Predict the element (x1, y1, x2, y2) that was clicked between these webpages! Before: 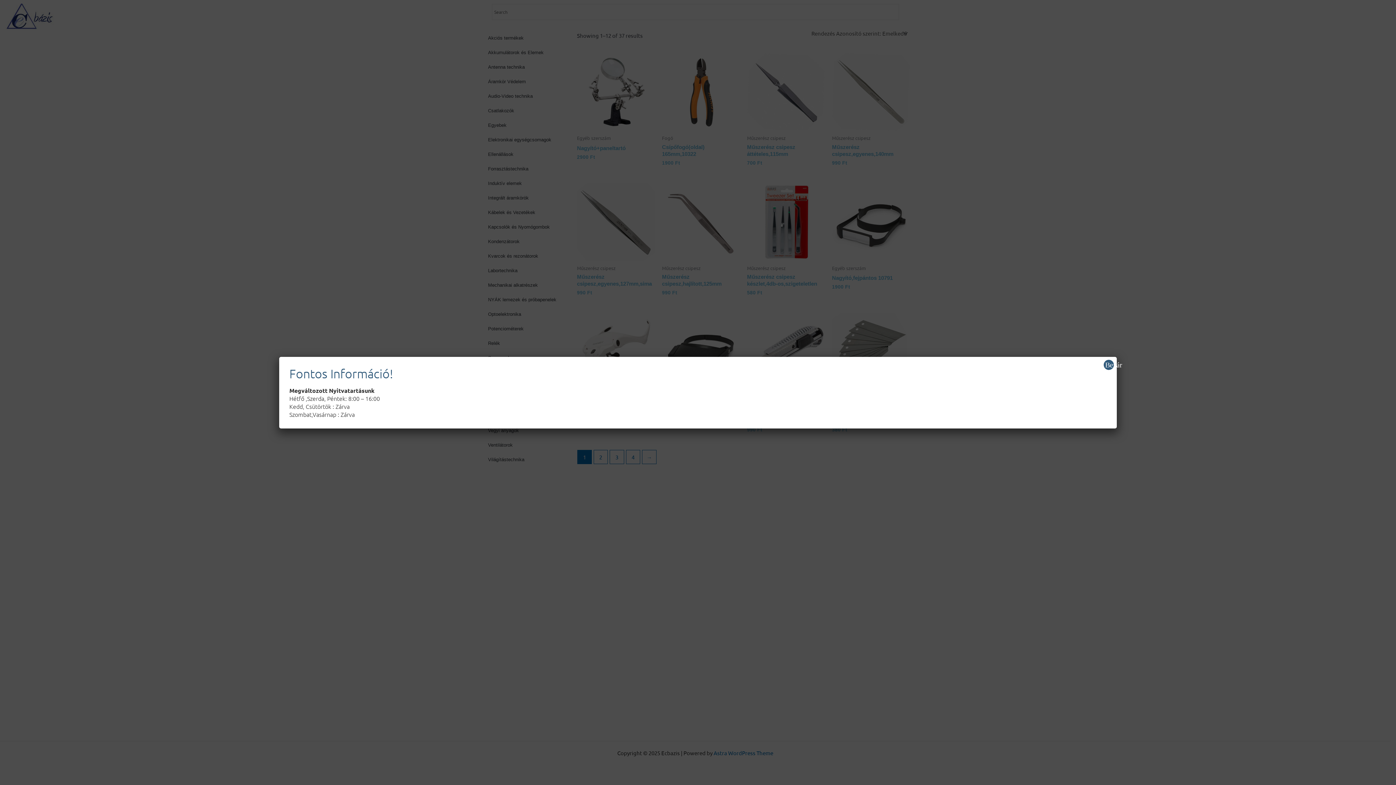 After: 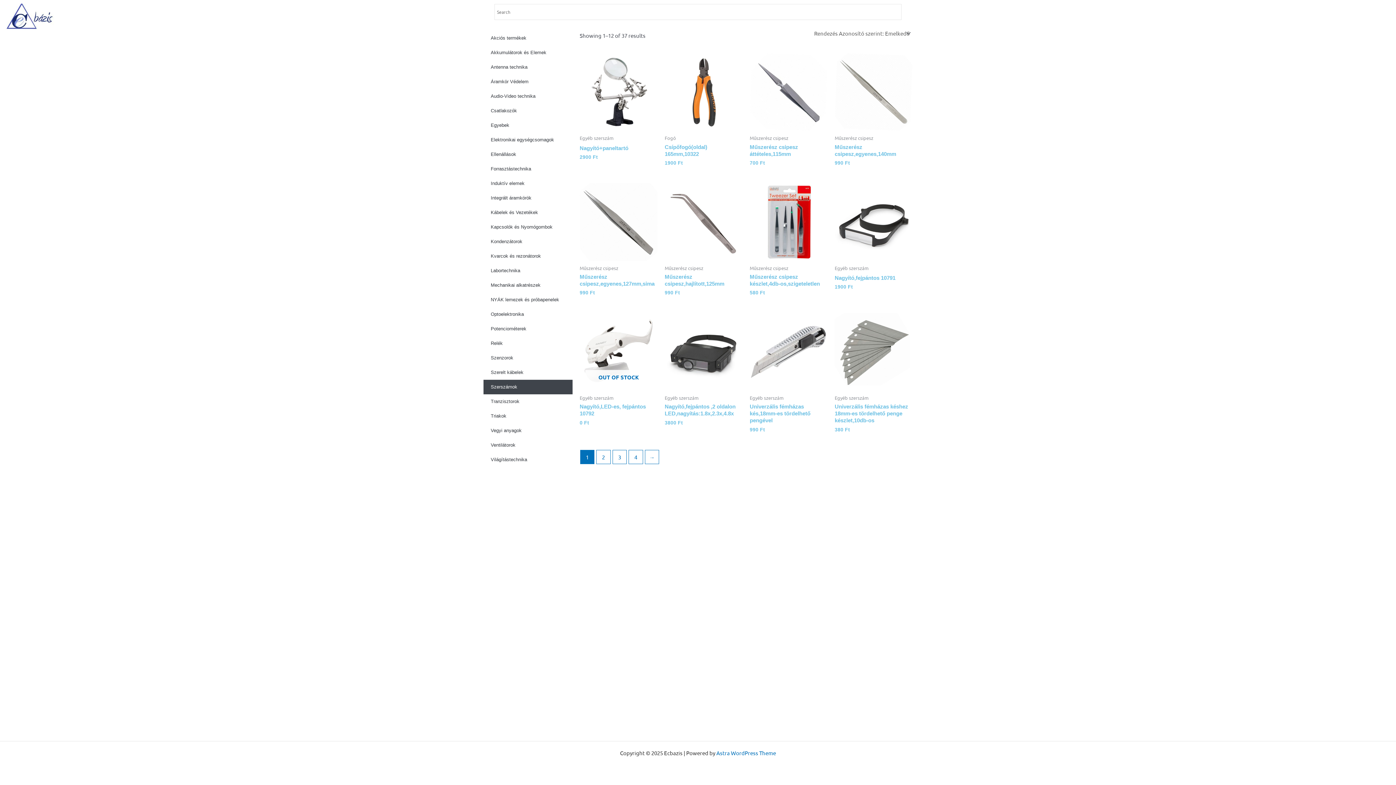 Action: bbox: (1104, 359, 1114, 370) label: Close